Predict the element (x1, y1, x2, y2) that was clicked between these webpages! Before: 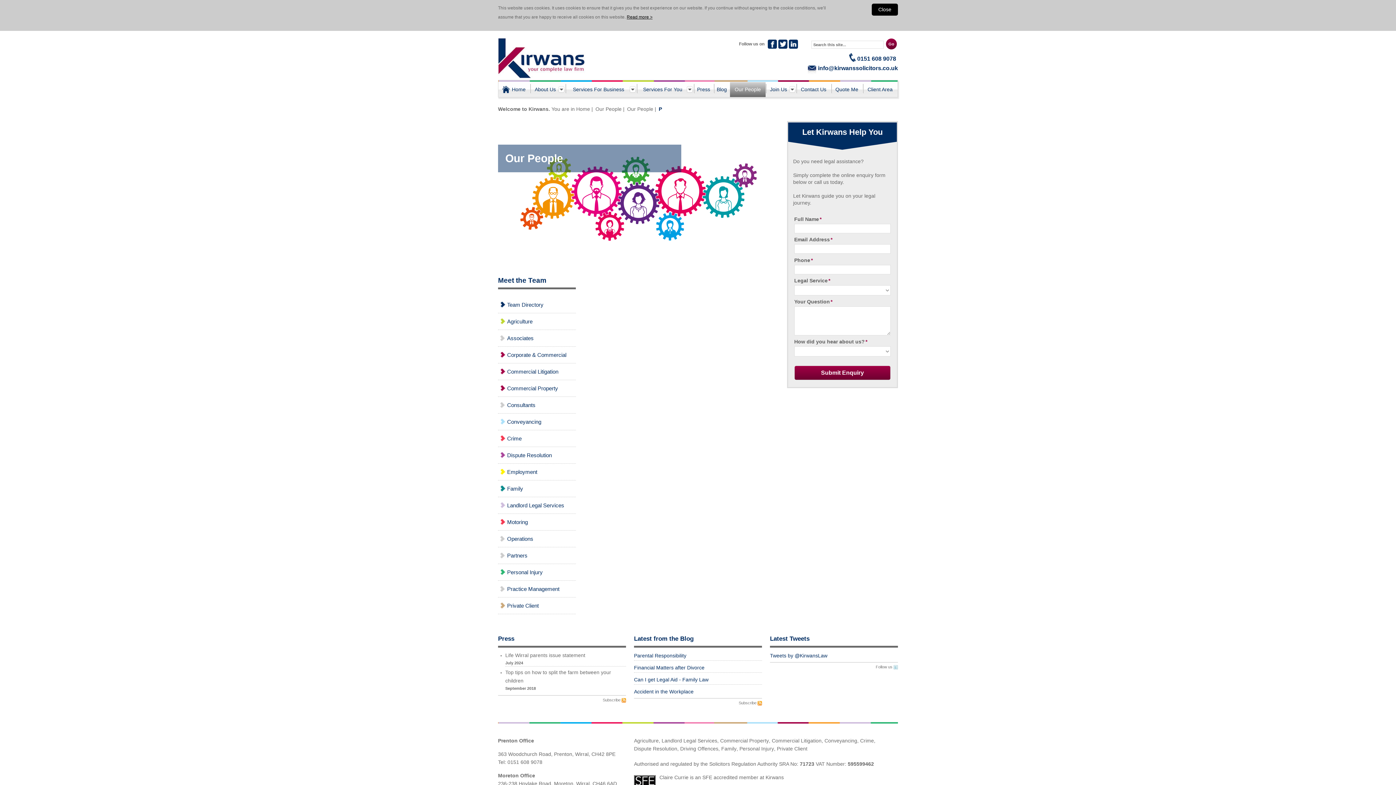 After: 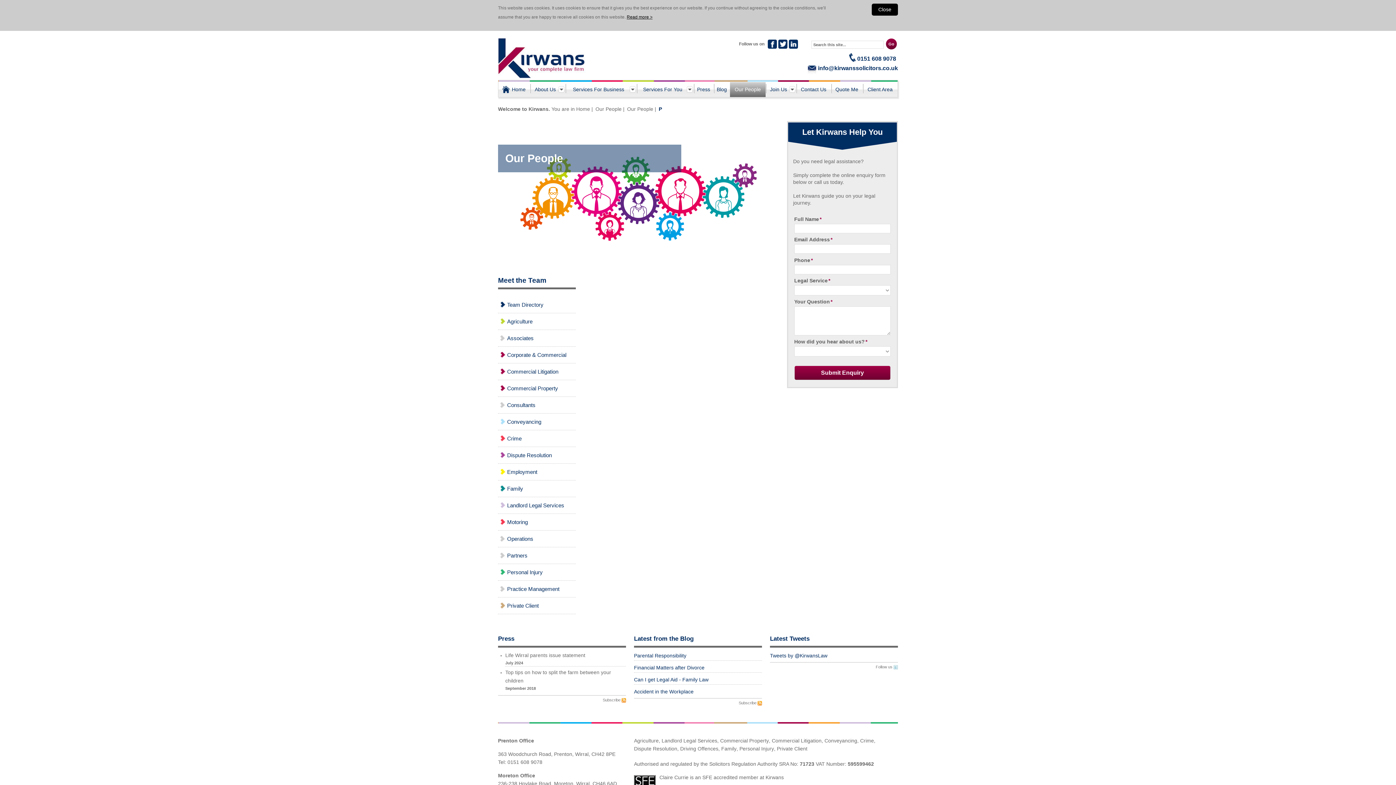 Action: label: P bbox: (658, 106, 662, 112)